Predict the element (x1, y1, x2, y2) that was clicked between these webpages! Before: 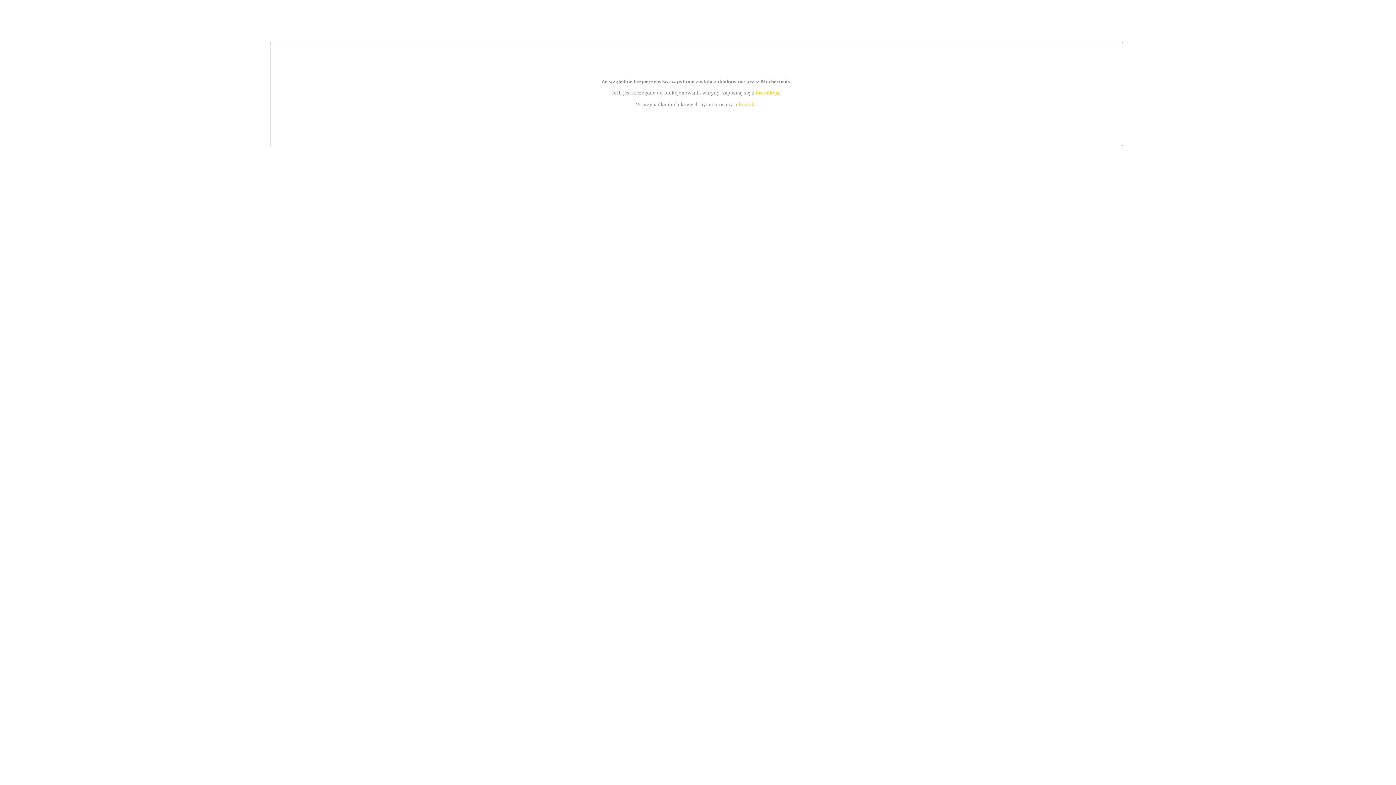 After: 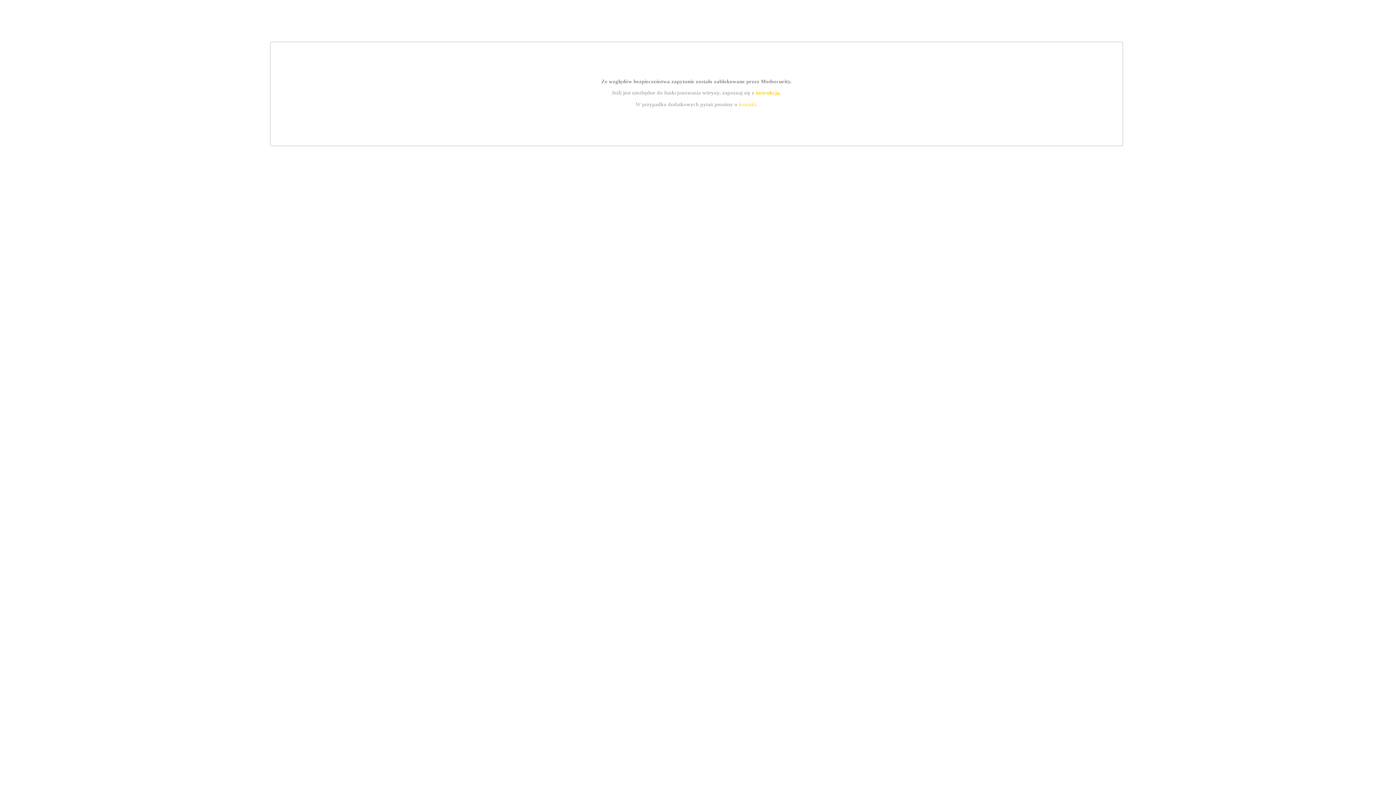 Action: label: kontakt bbox: (739, 101, 756, 107)